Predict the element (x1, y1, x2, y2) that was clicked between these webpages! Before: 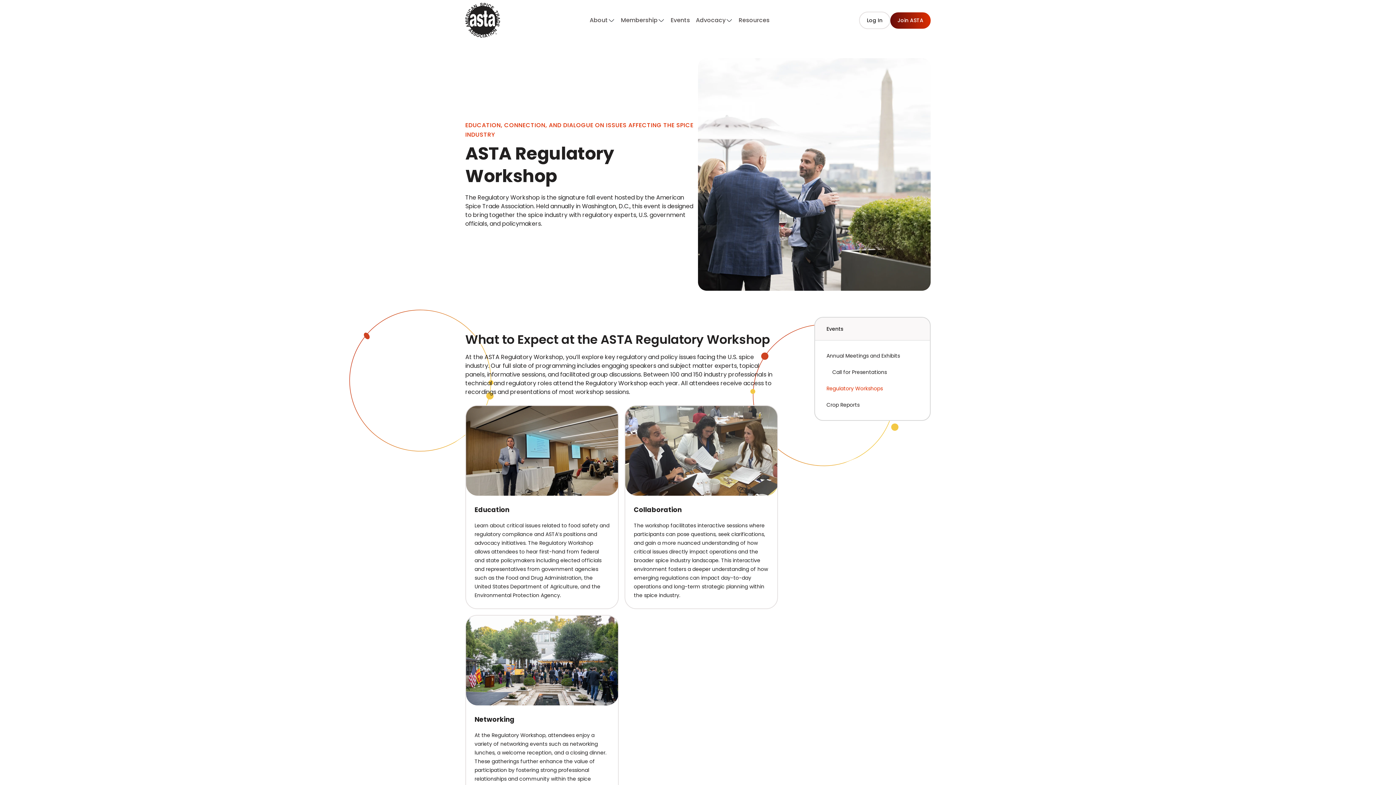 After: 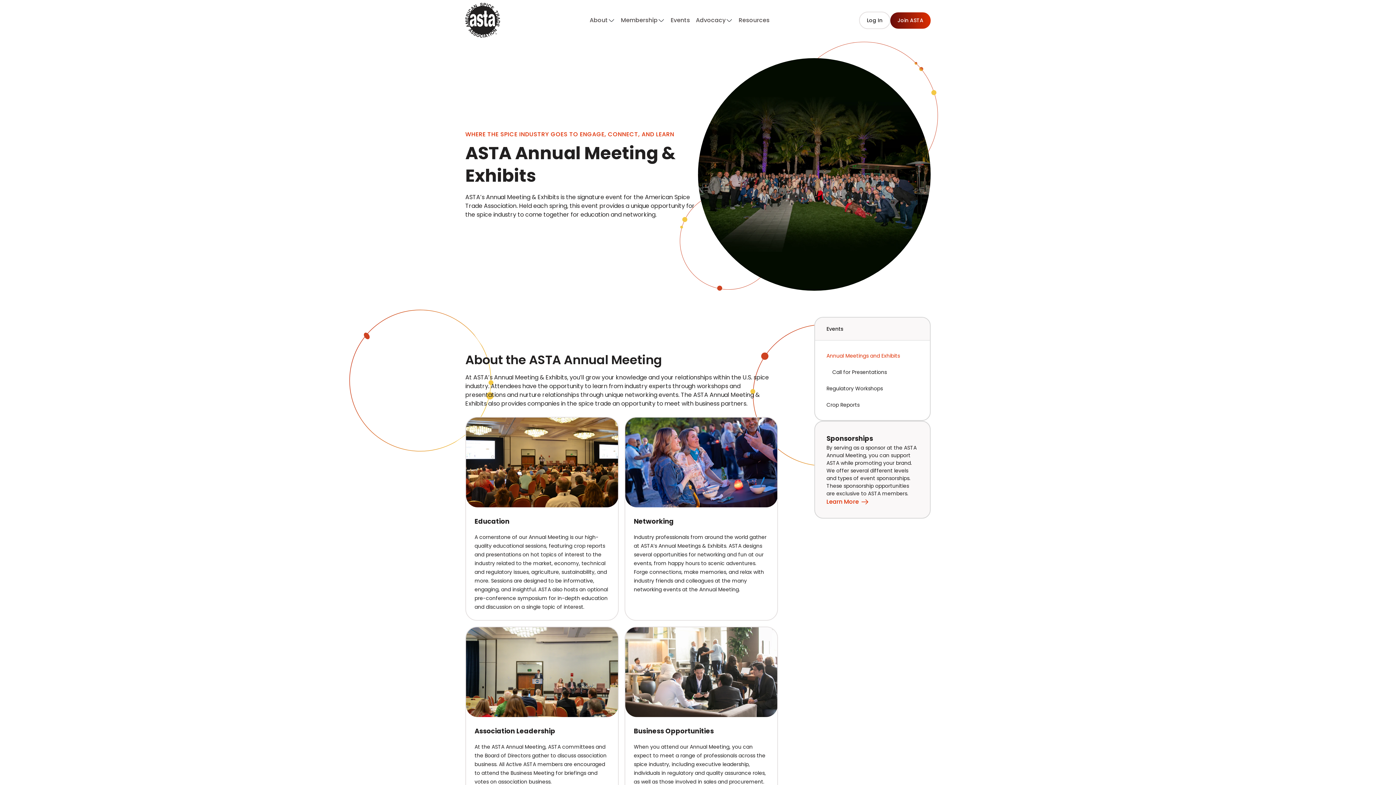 Action: label: Annual Meetings and Exhibits bbox: (826, 352, 900, 359)